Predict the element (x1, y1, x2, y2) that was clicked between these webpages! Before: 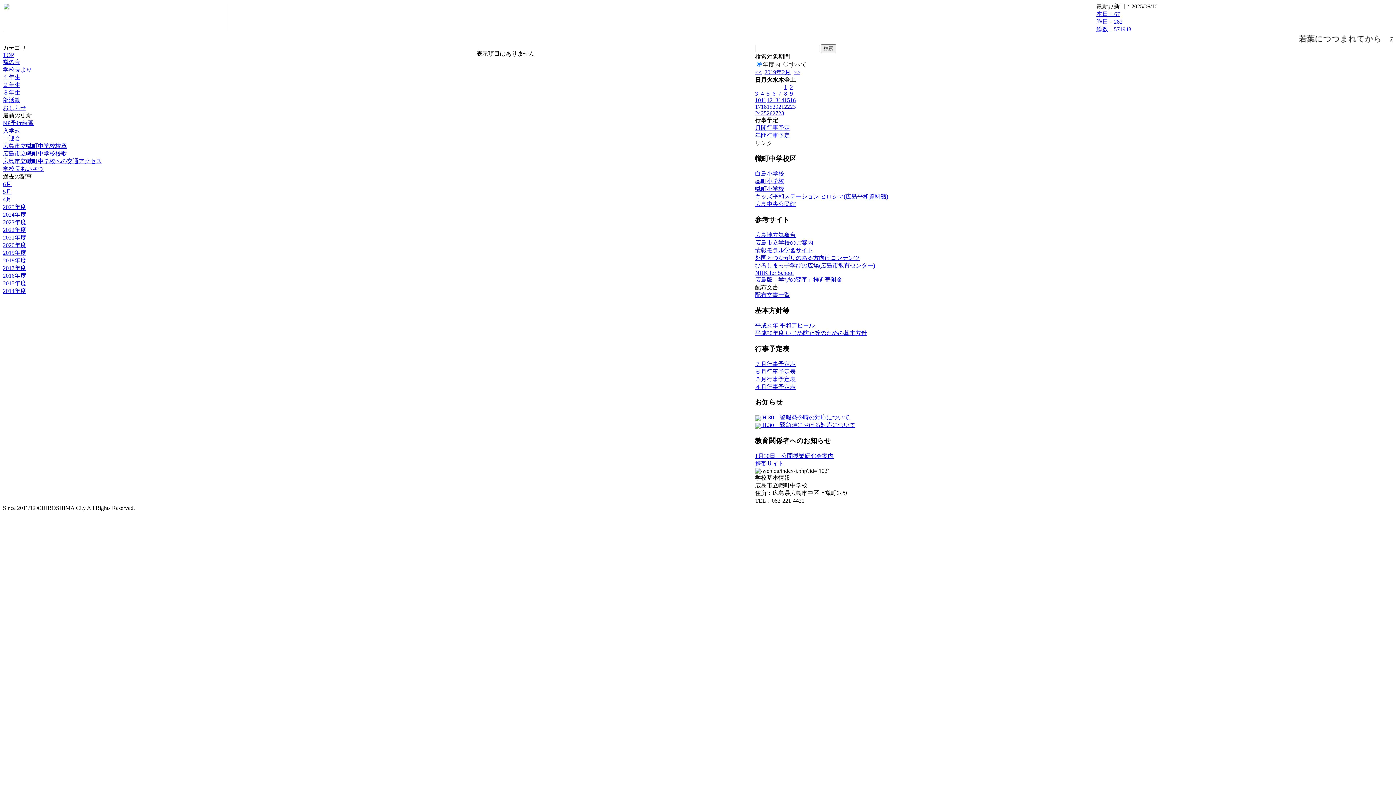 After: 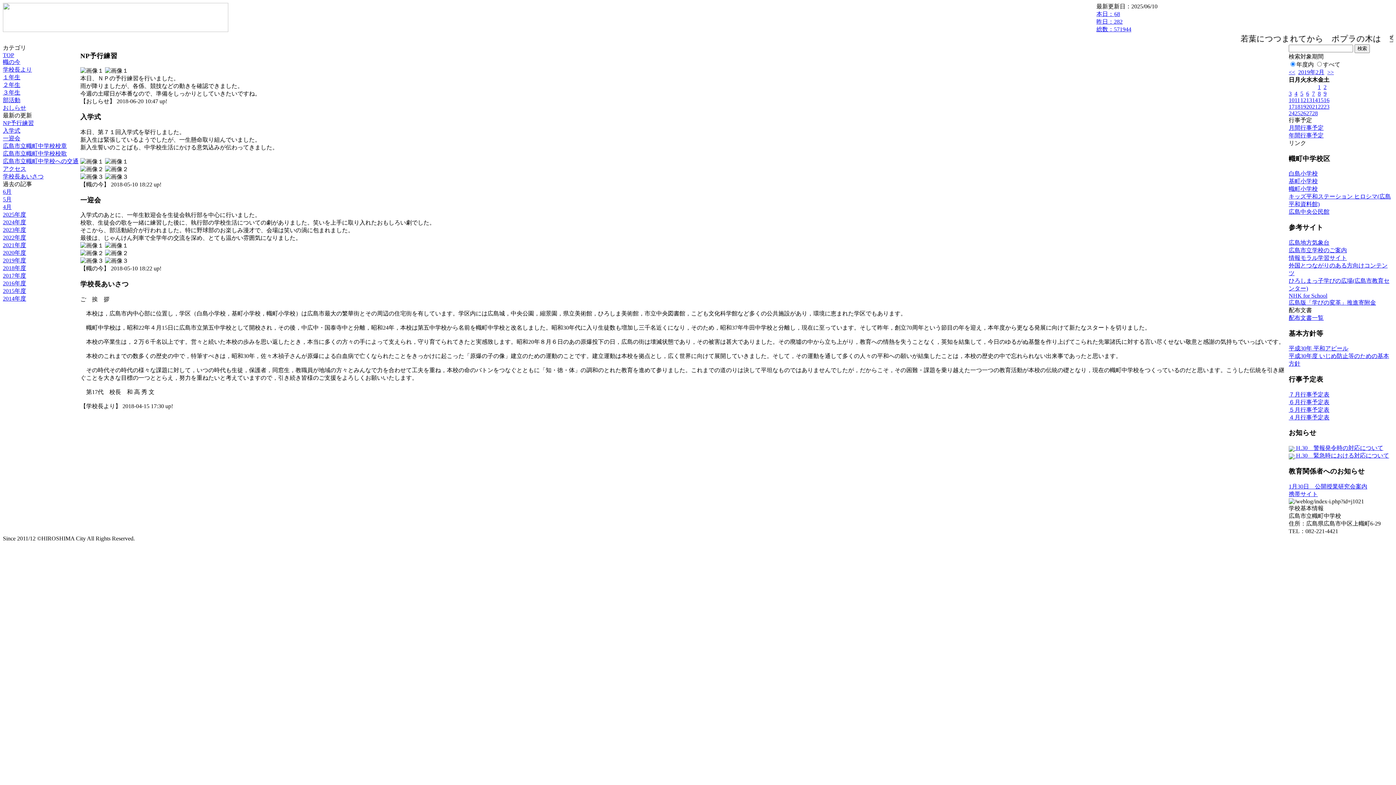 Action: bbox: (784, 84, 787, 90) label: 1